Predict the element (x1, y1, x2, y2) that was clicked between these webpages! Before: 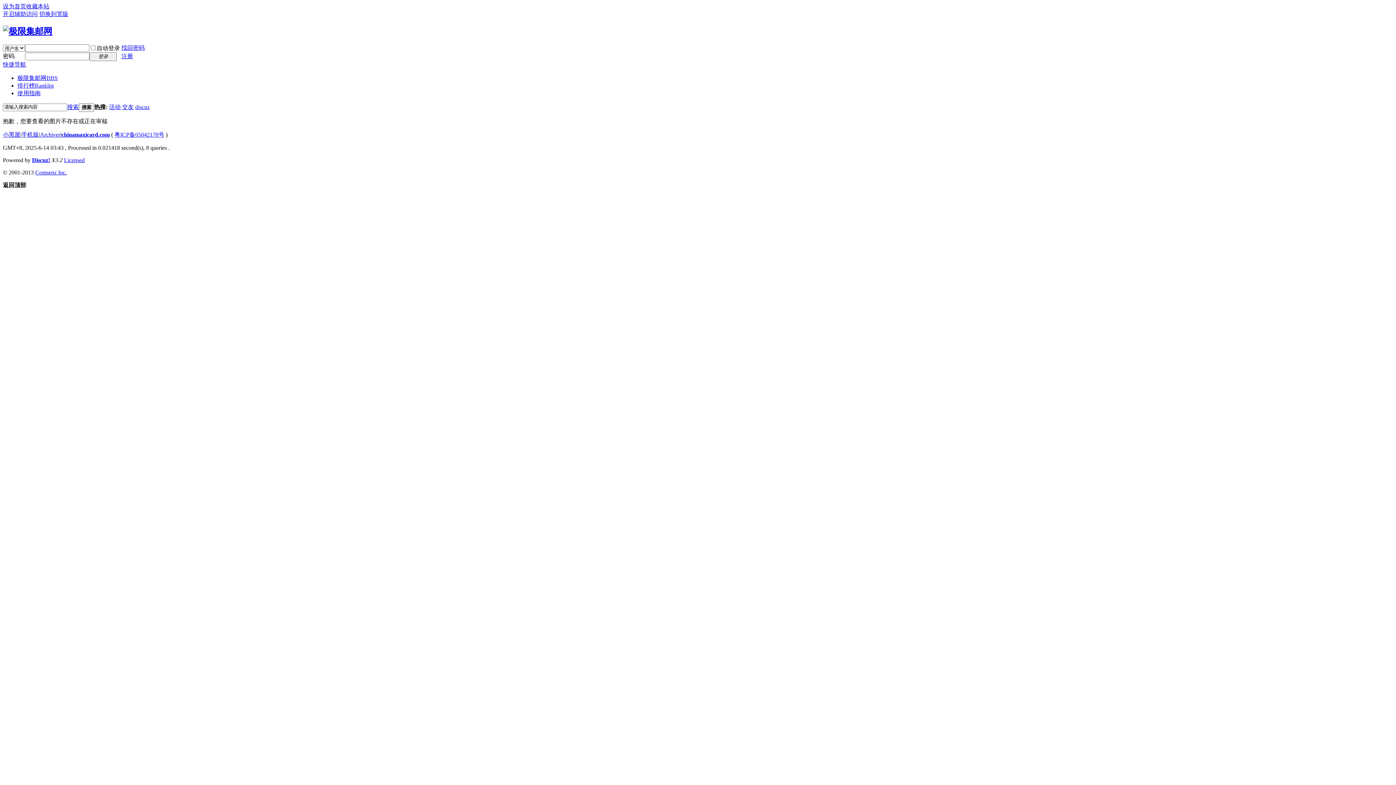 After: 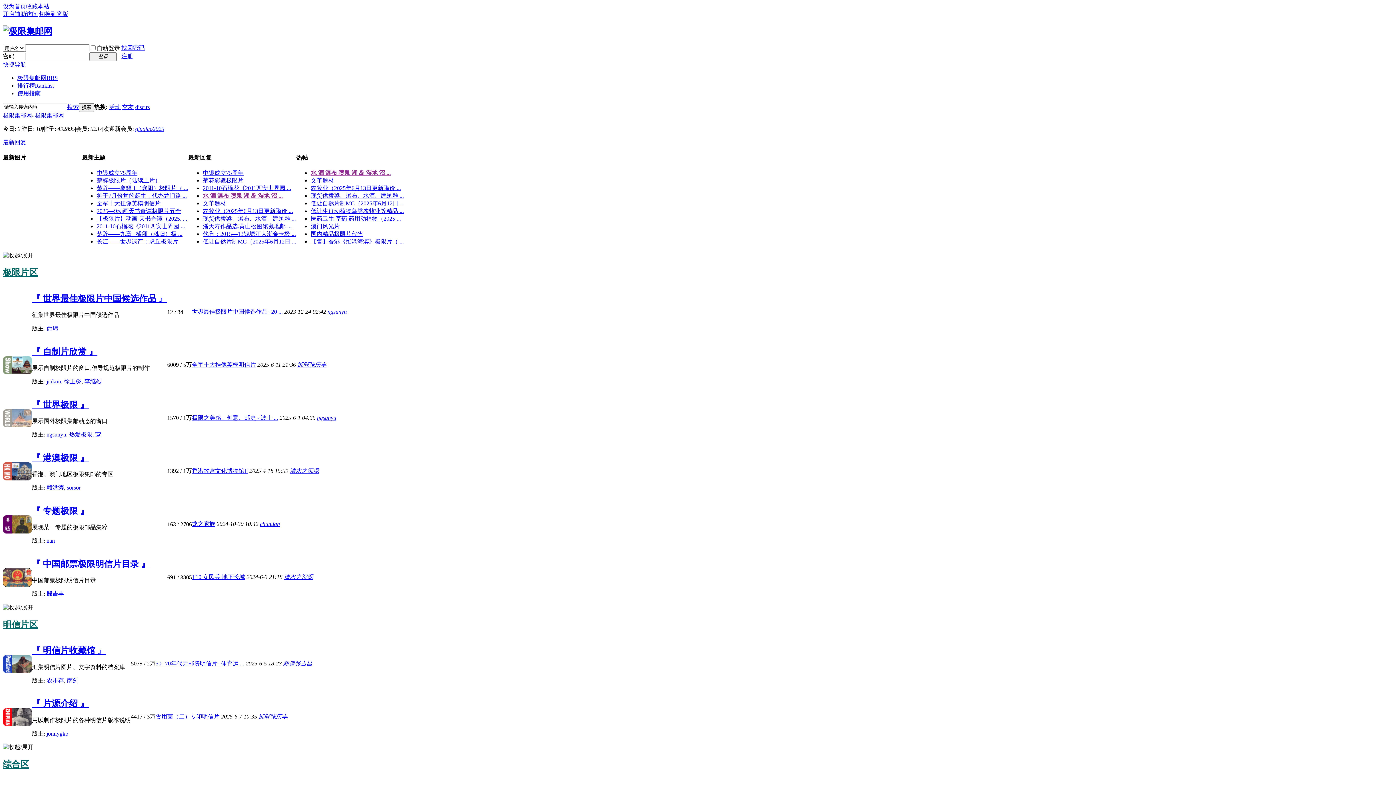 Action: label: 极限集邮网BBS bbox: (17, 74, 57, 81)